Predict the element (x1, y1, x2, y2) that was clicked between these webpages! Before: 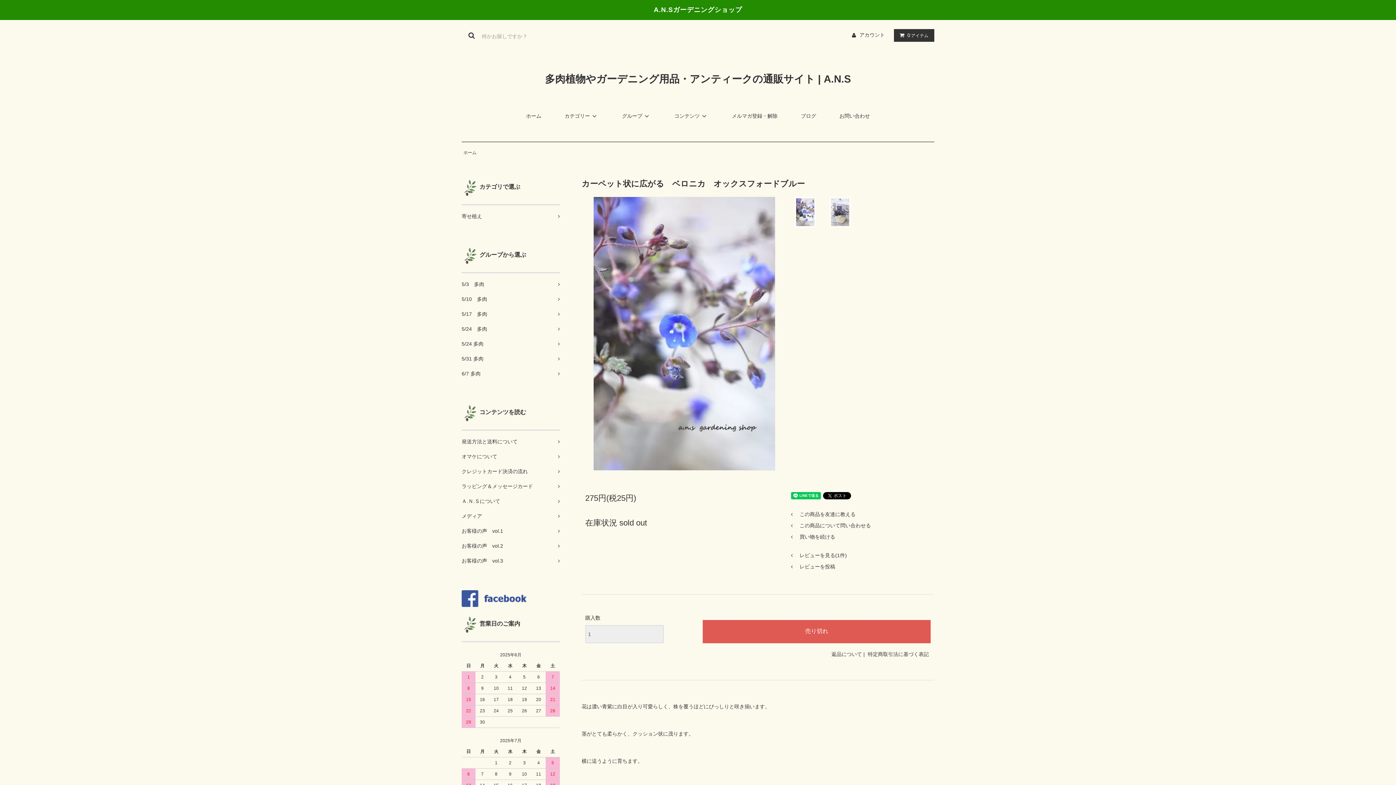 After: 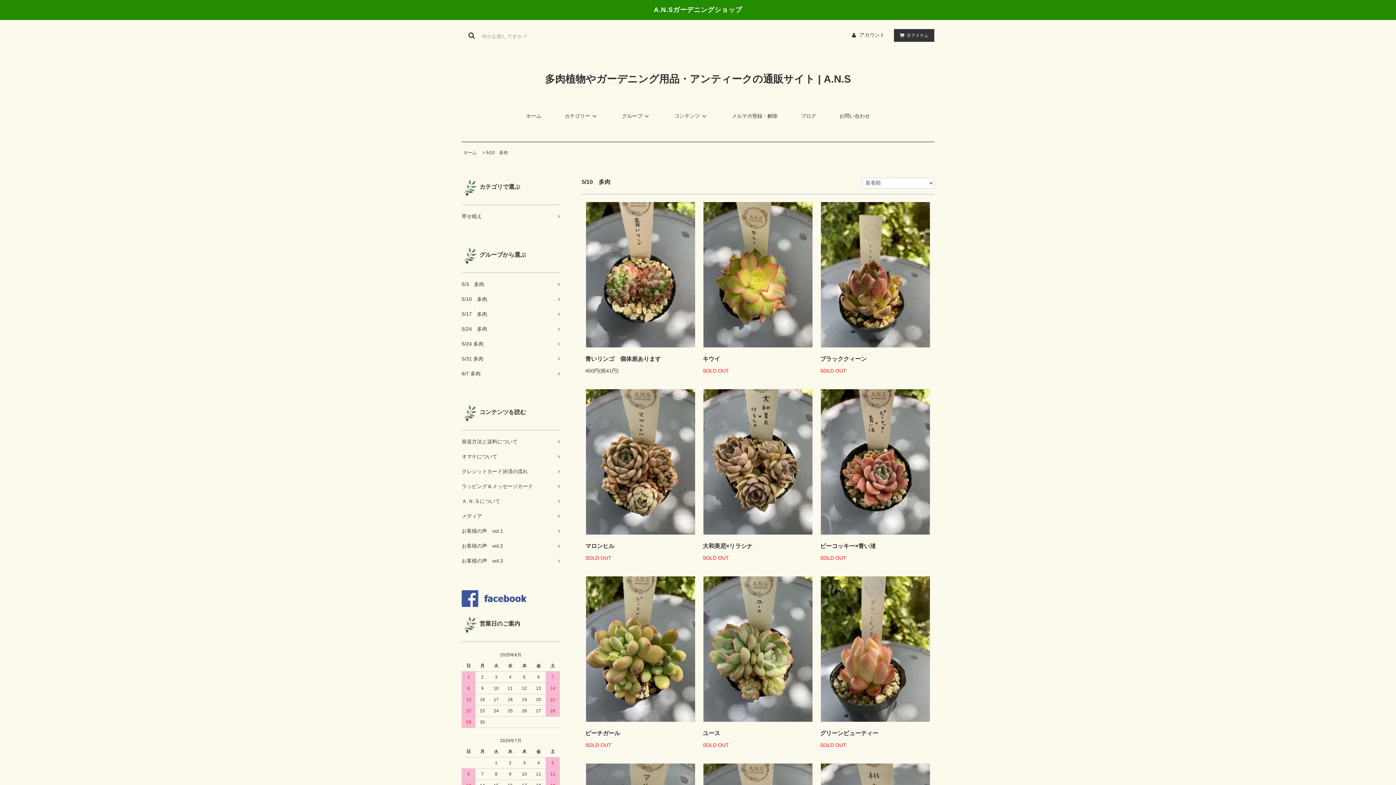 Action: label: 5/10　多肉	 bbox: (461, 292, 560, 306)